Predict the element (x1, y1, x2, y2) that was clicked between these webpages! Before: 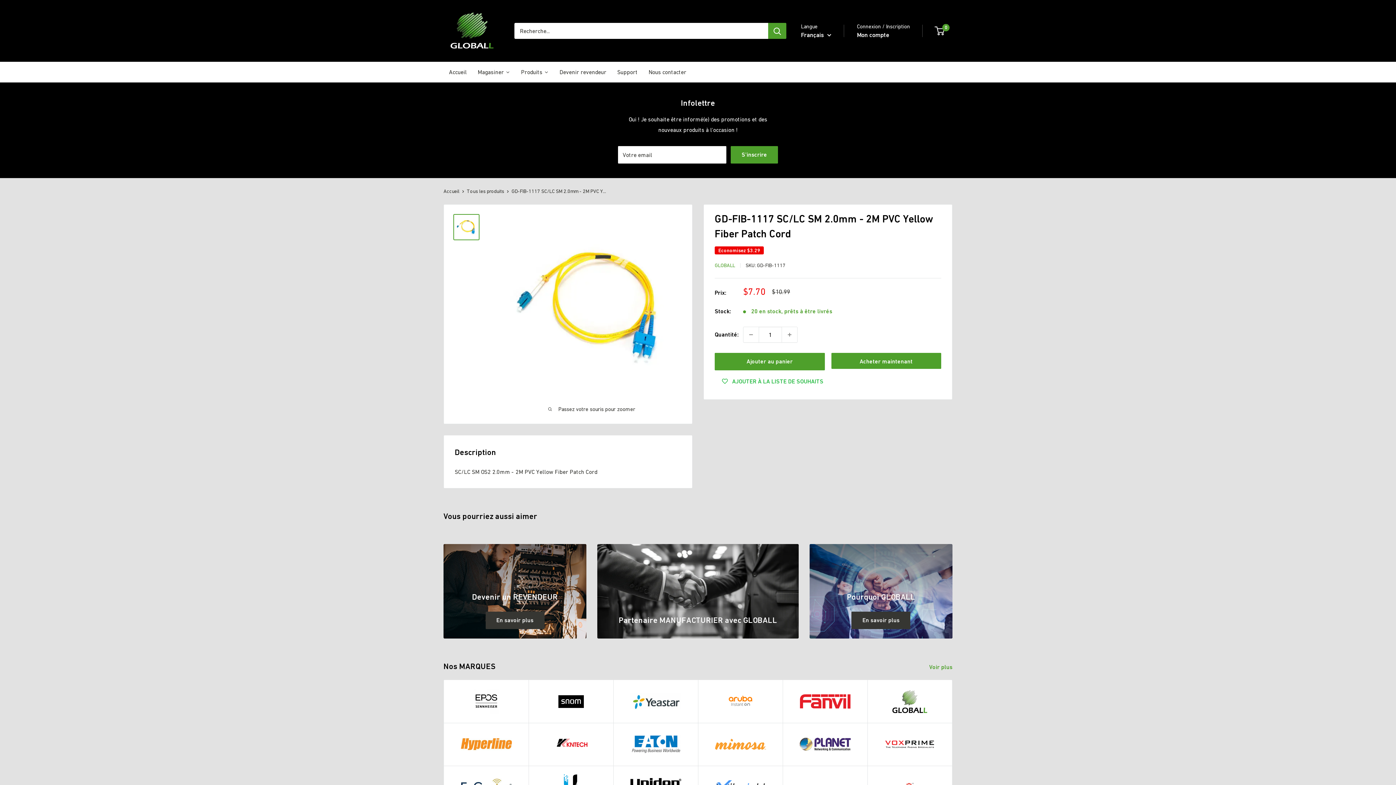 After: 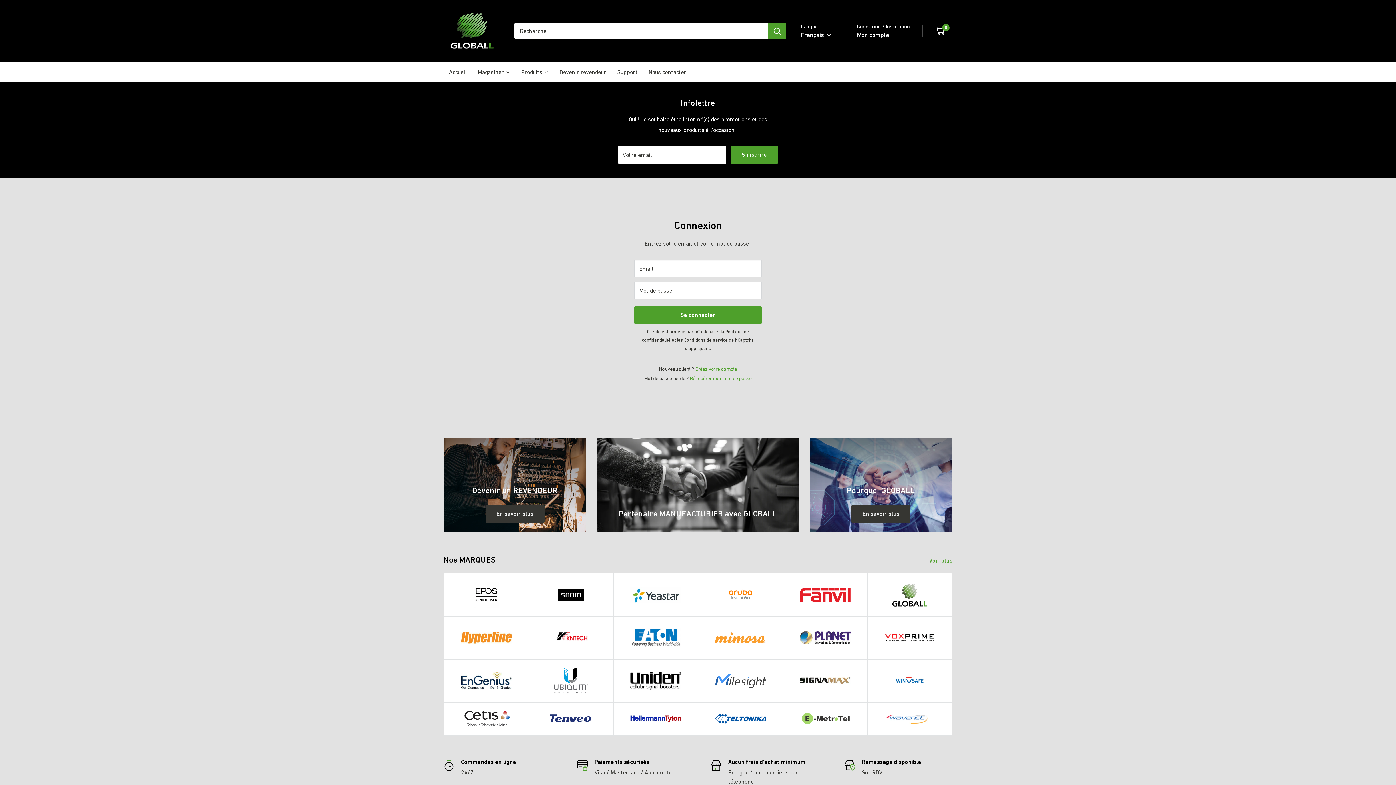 Action: bbox: (857, 29, 889, 40) label: Mon compte